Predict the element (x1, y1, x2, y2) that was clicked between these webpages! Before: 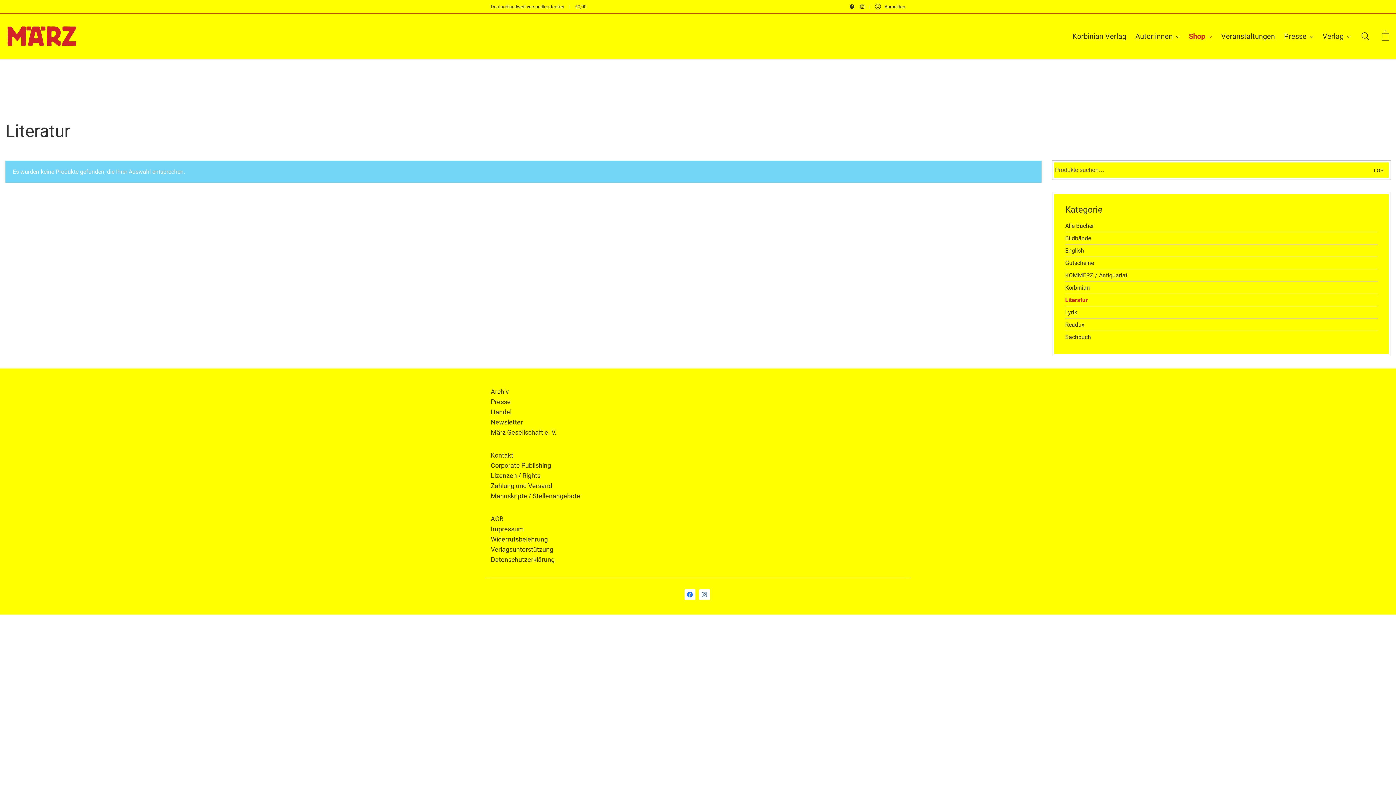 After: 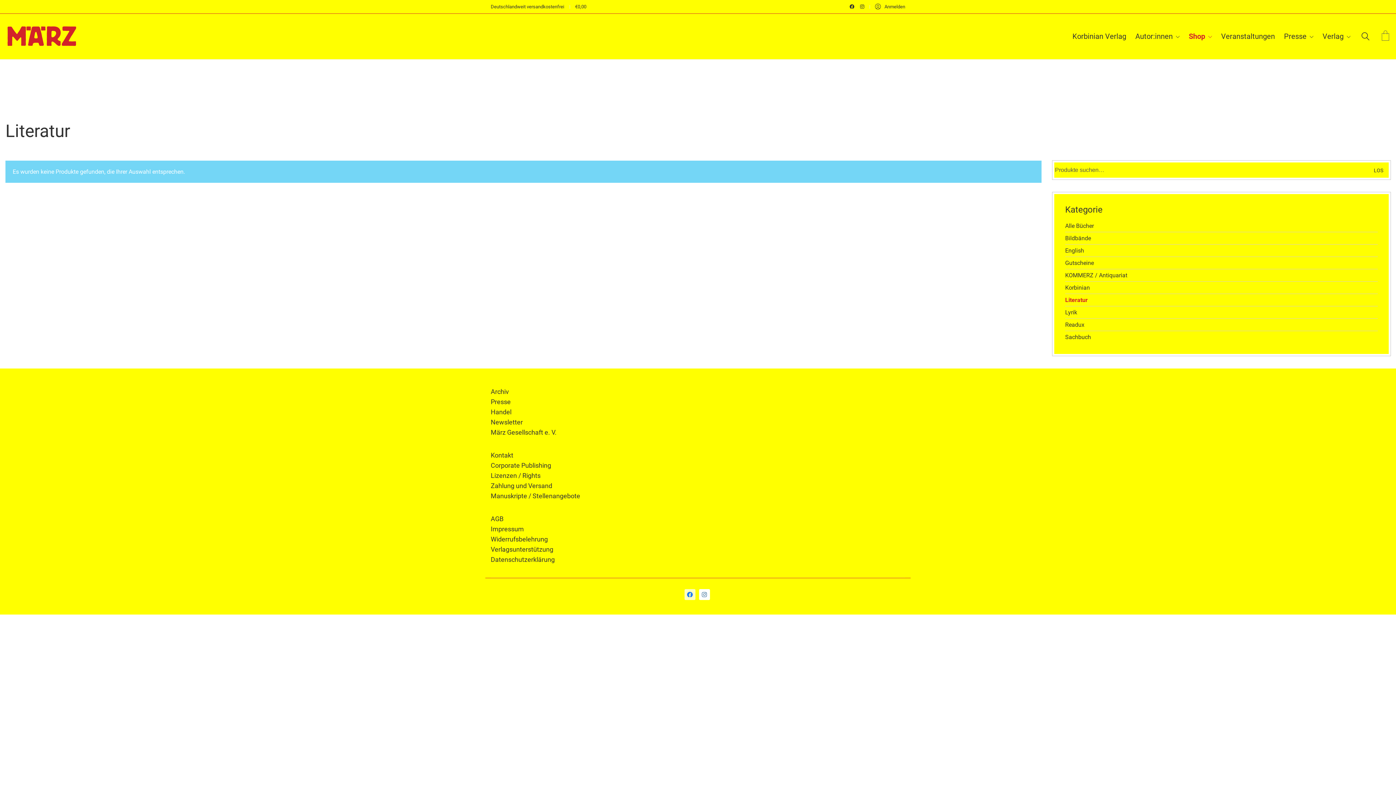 Action: bbox: (684, 589, 695, 600) label: Facebook